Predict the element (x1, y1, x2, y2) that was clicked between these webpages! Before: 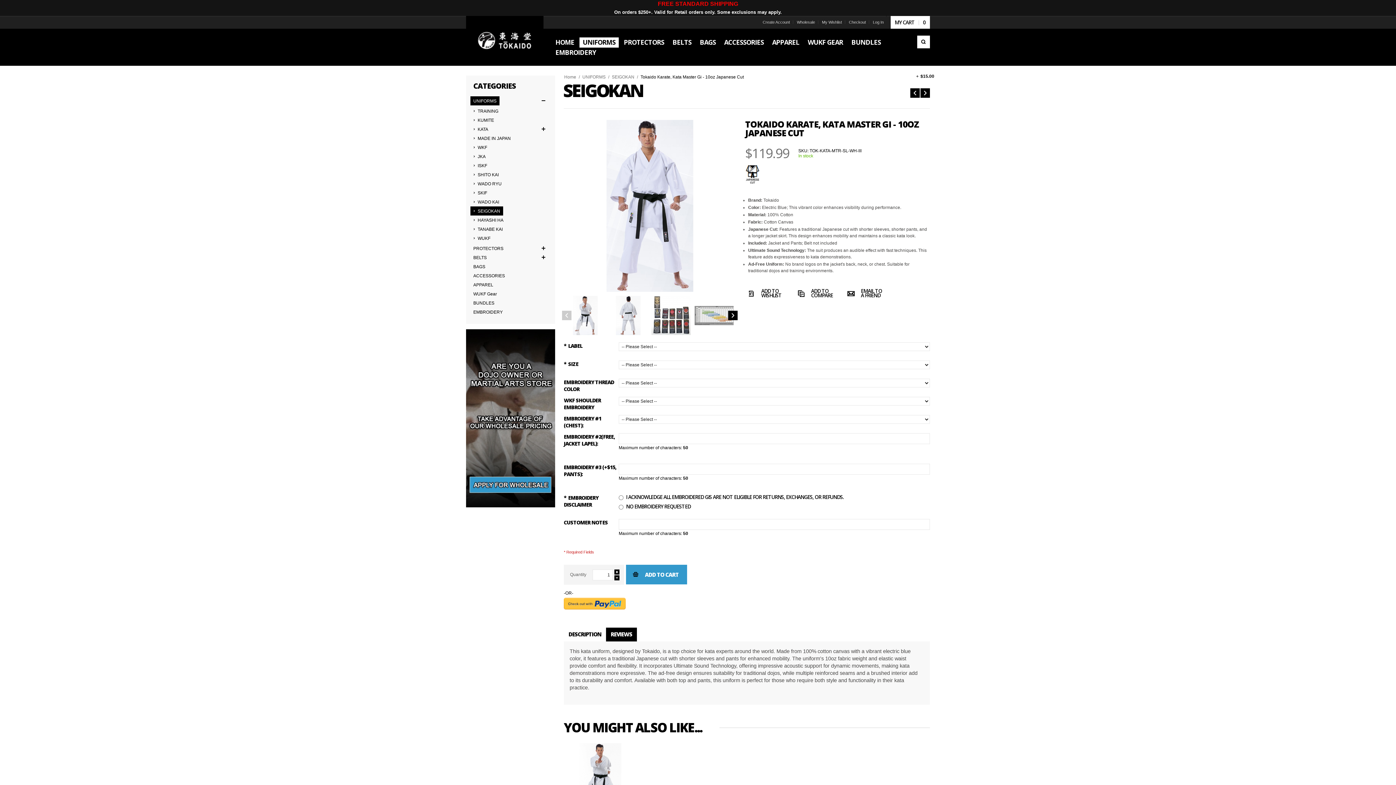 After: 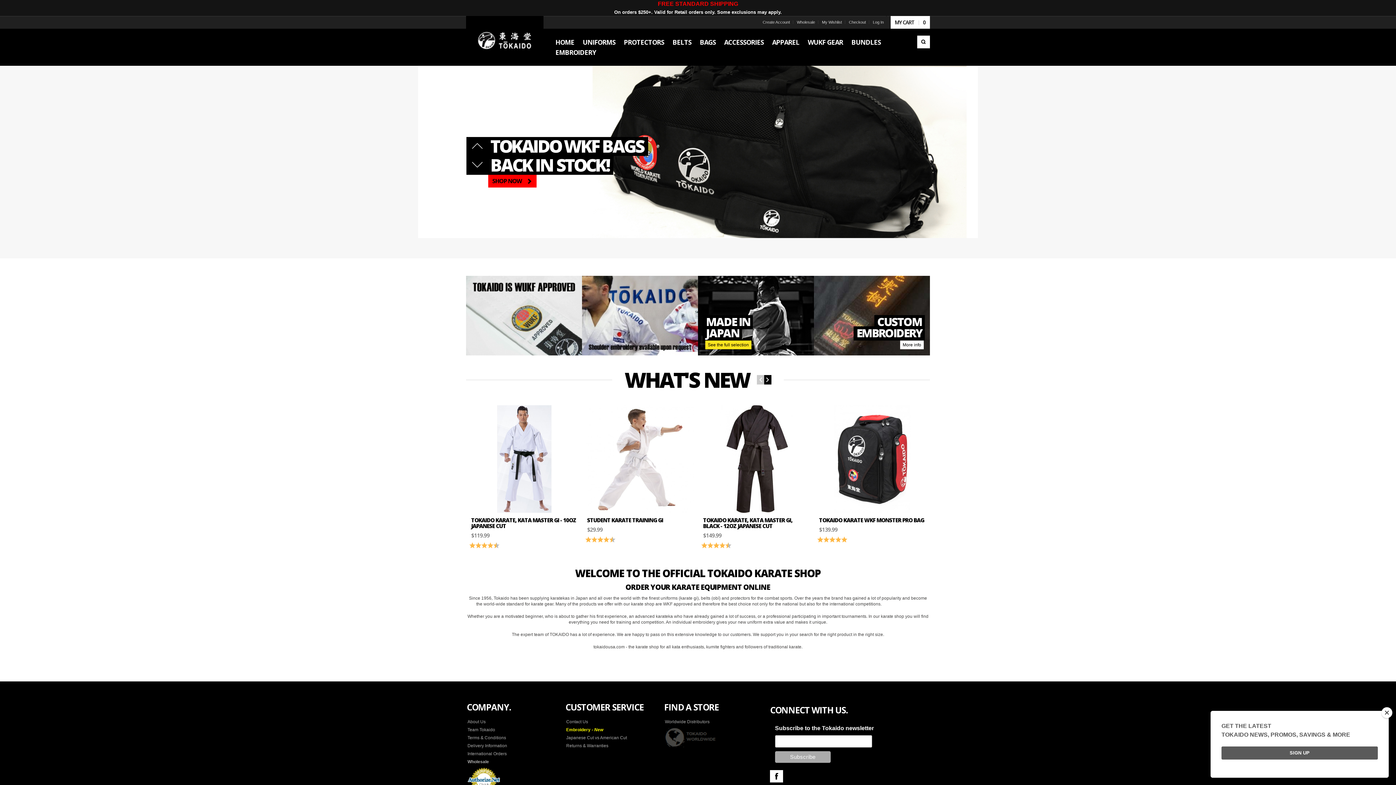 Action: bbox: (477, 31, 532, 50) label: Welcome to Tokaido USA